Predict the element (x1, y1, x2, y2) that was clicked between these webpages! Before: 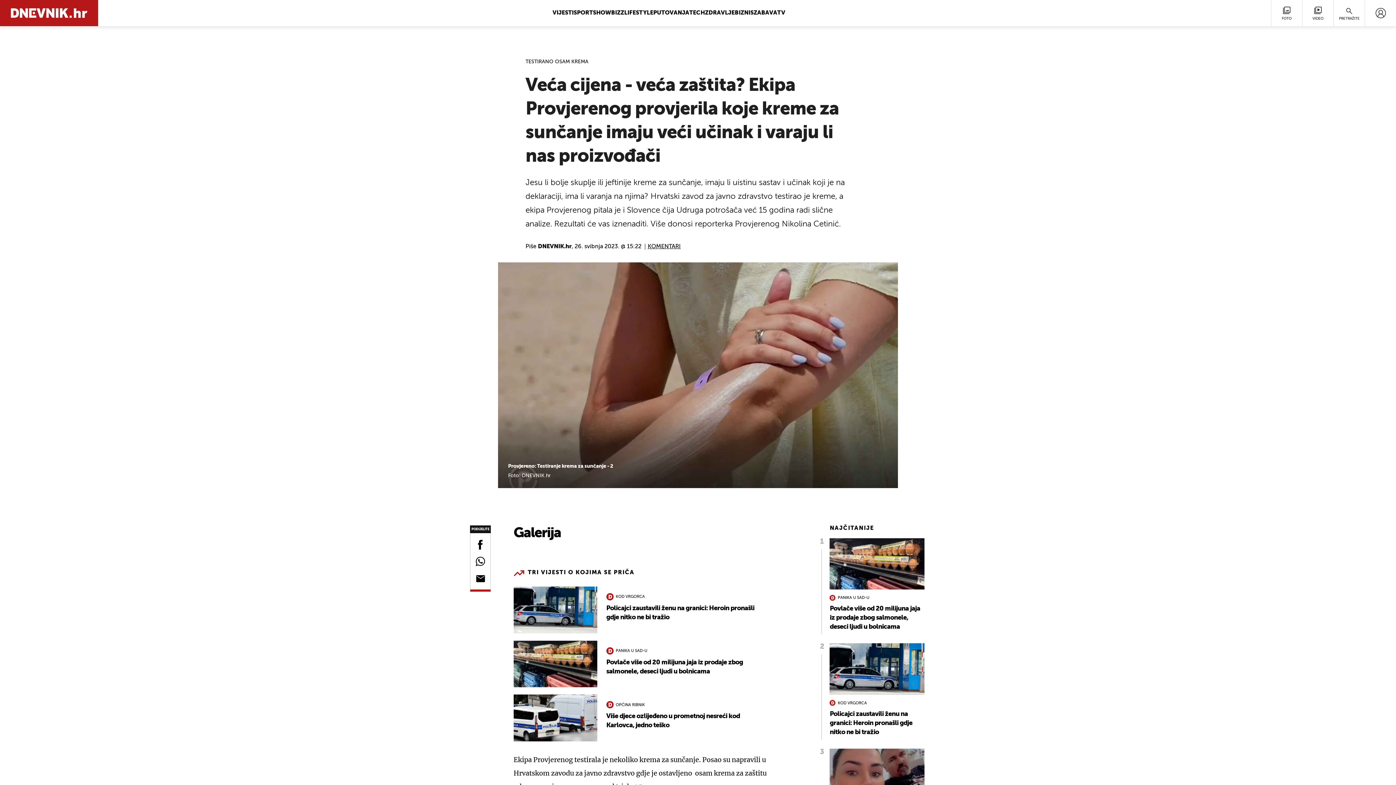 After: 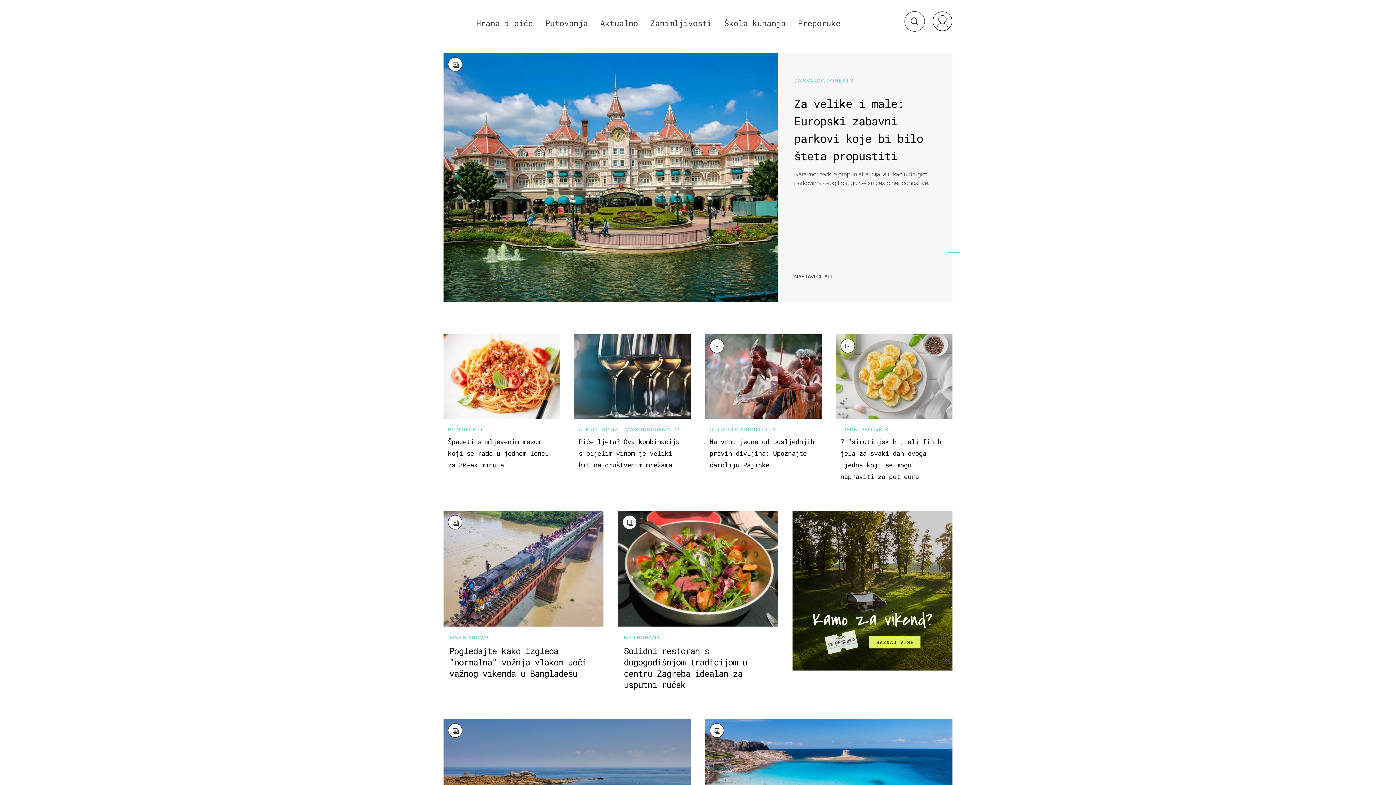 Action: label: PUTOVANJA bbox: (653, 10, 689, 16)